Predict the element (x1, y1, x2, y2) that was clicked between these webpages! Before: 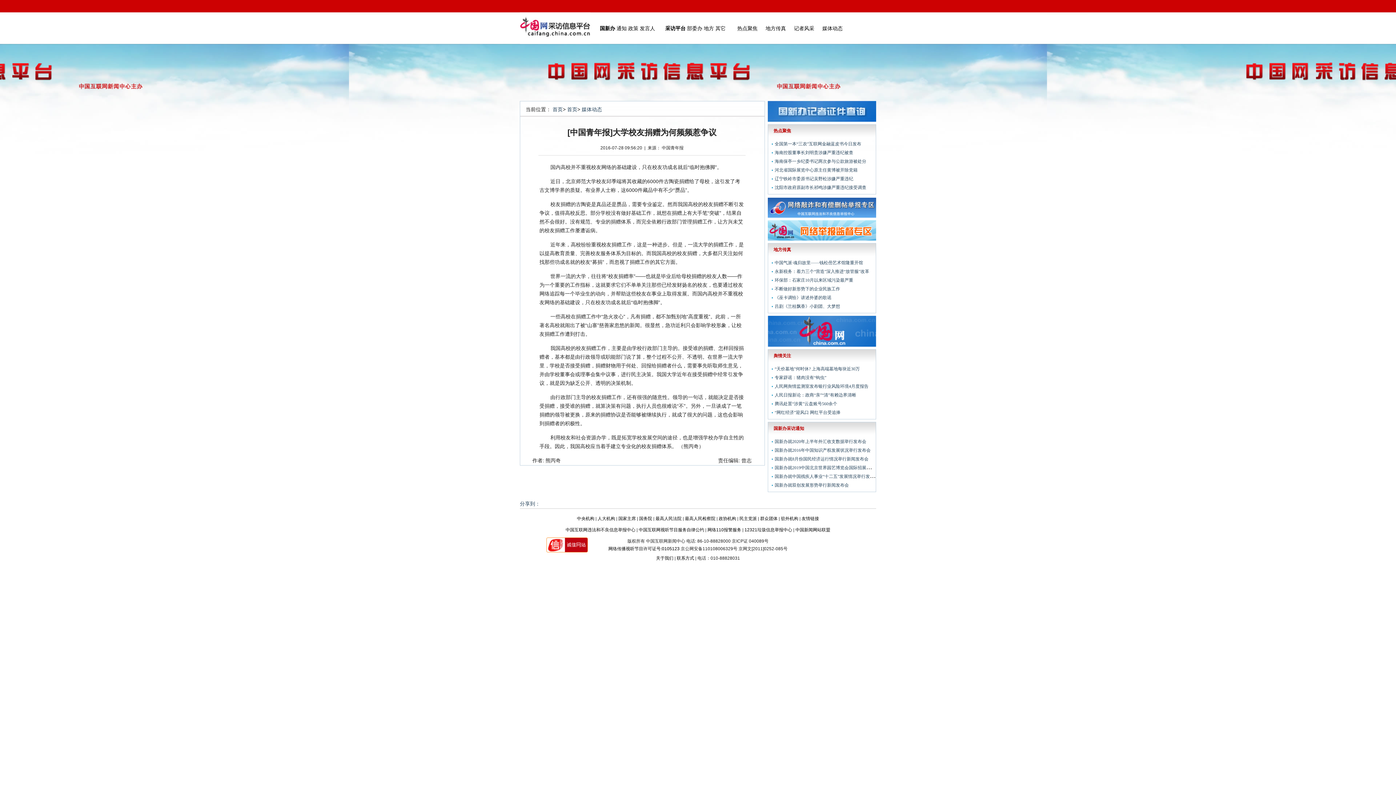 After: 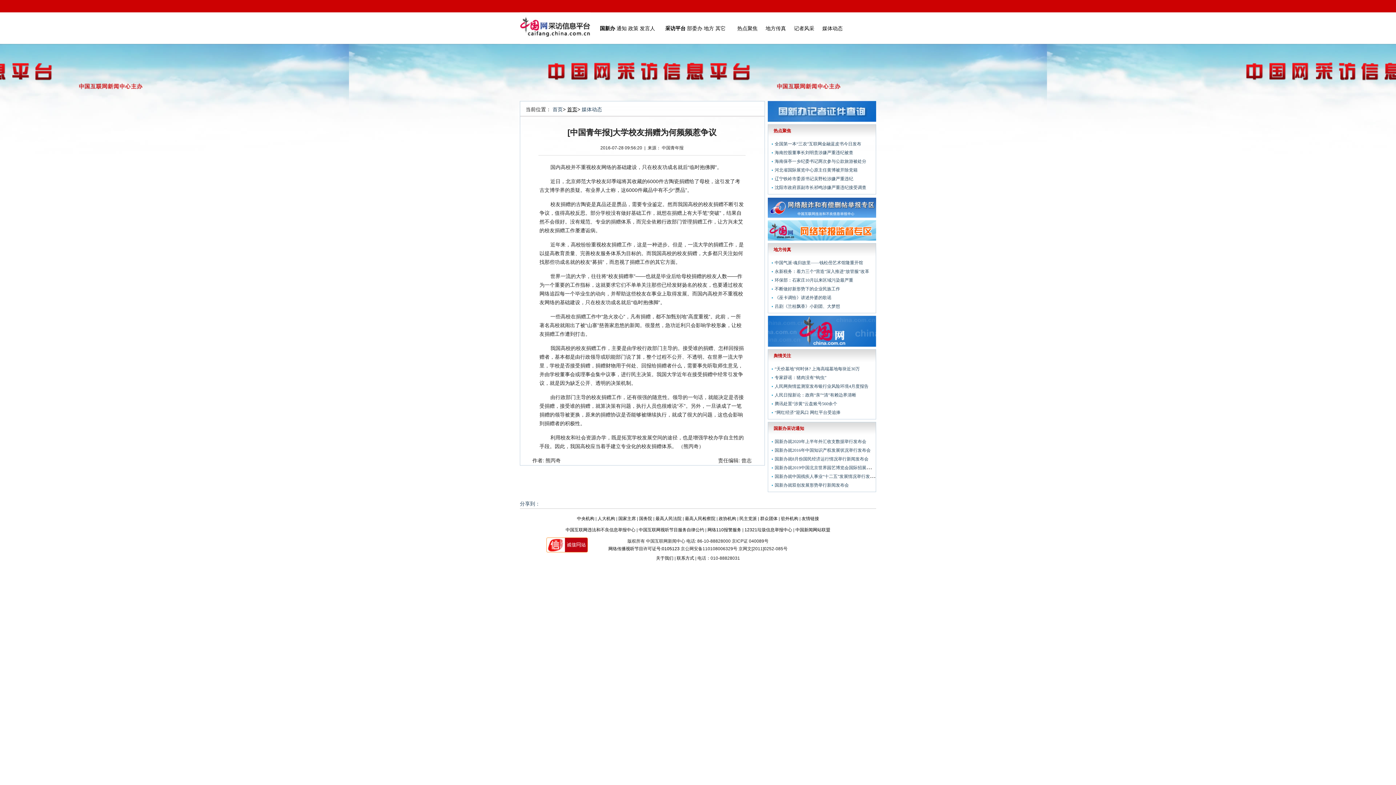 Action: label: 首页 bbox: (567, 106, 577, 112)